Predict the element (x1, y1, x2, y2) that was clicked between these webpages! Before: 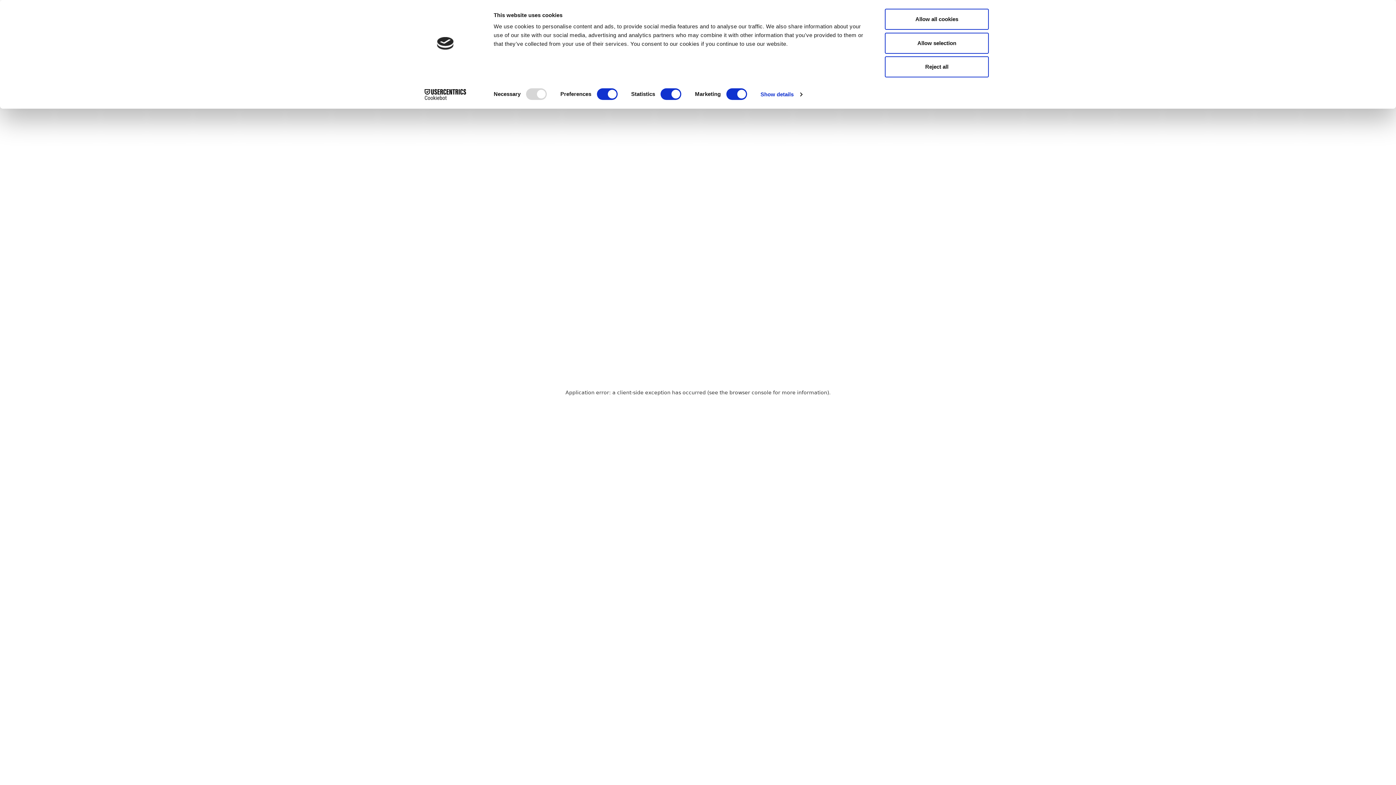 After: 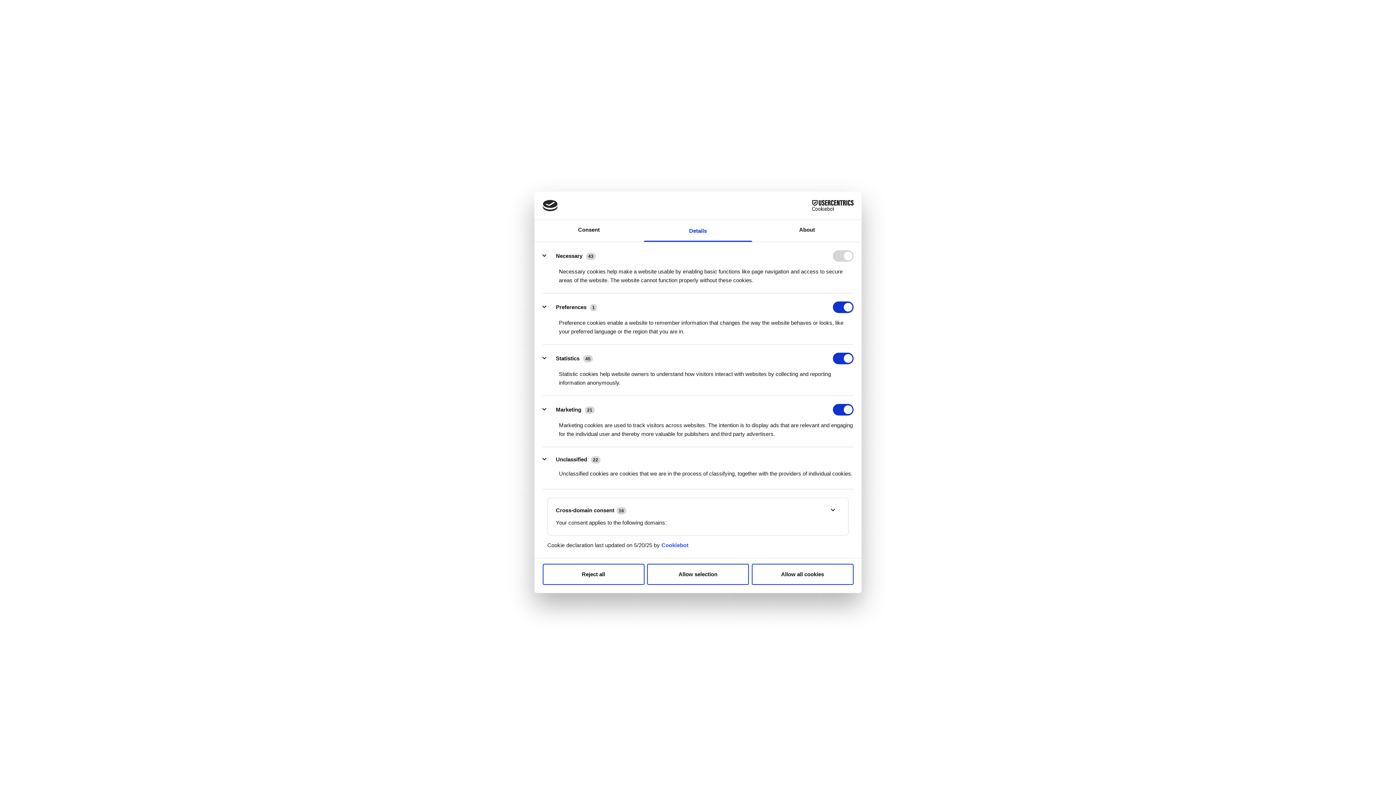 Action: bbox: (760, 89, 802, 100) label: Show details